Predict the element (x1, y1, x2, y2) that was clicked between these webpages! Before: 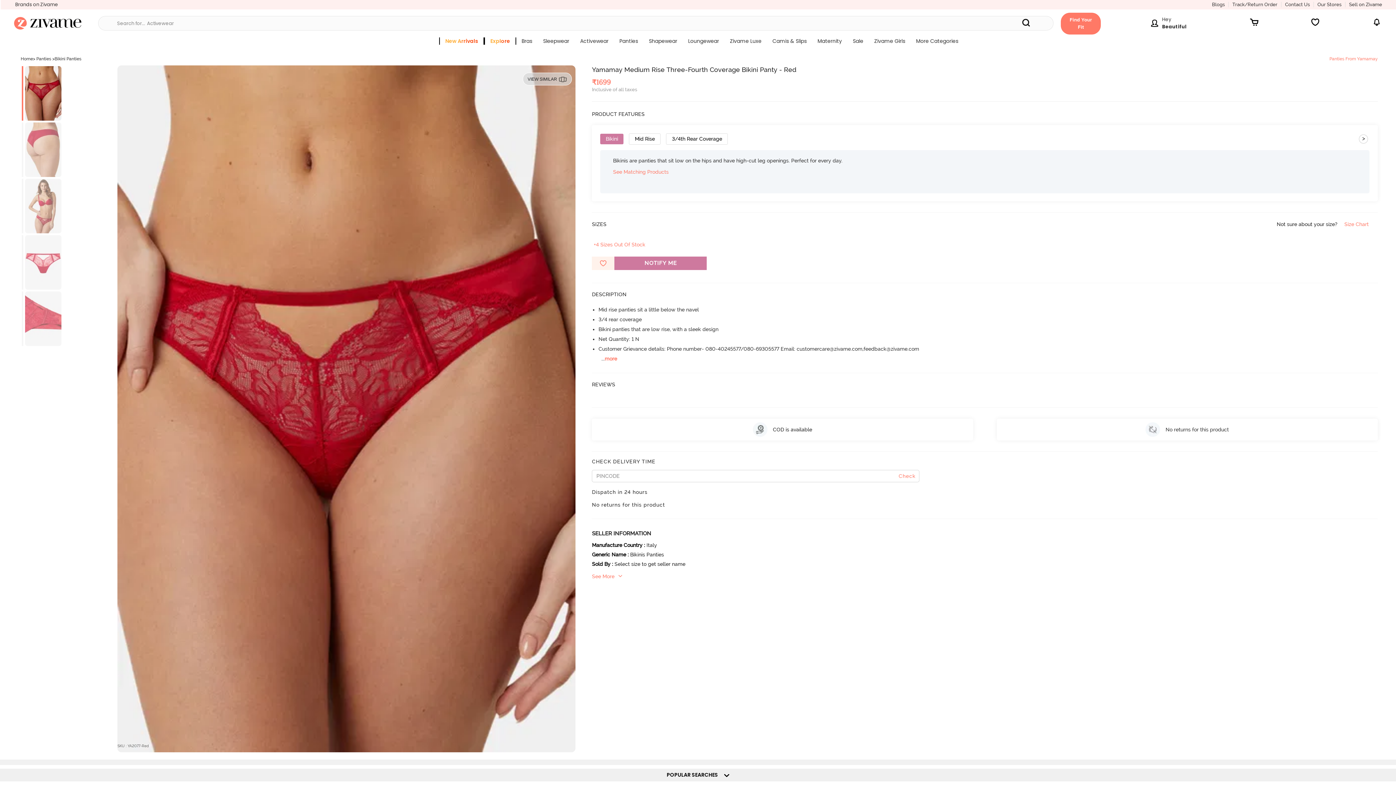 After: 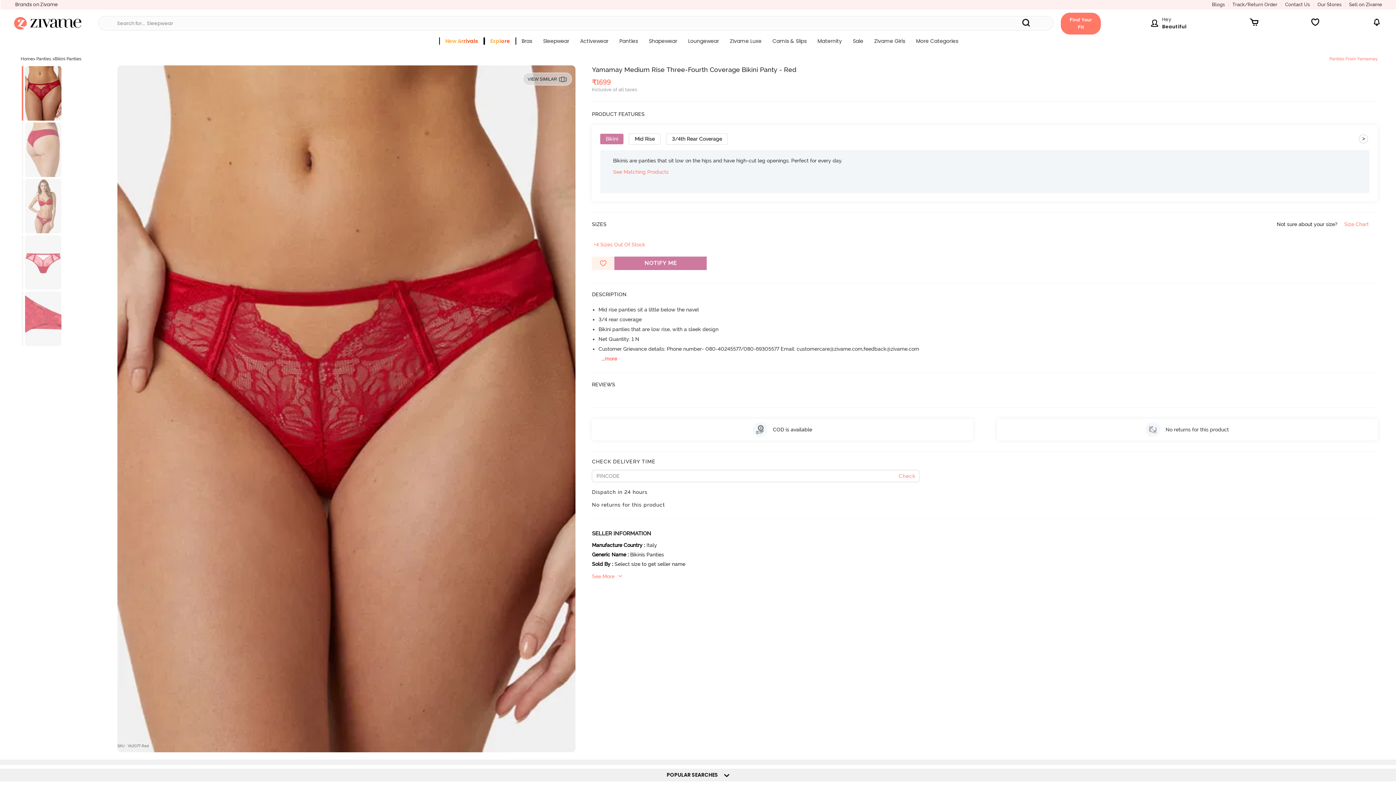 Action: label: Bikini bbox: (600, 133, 623, 144)